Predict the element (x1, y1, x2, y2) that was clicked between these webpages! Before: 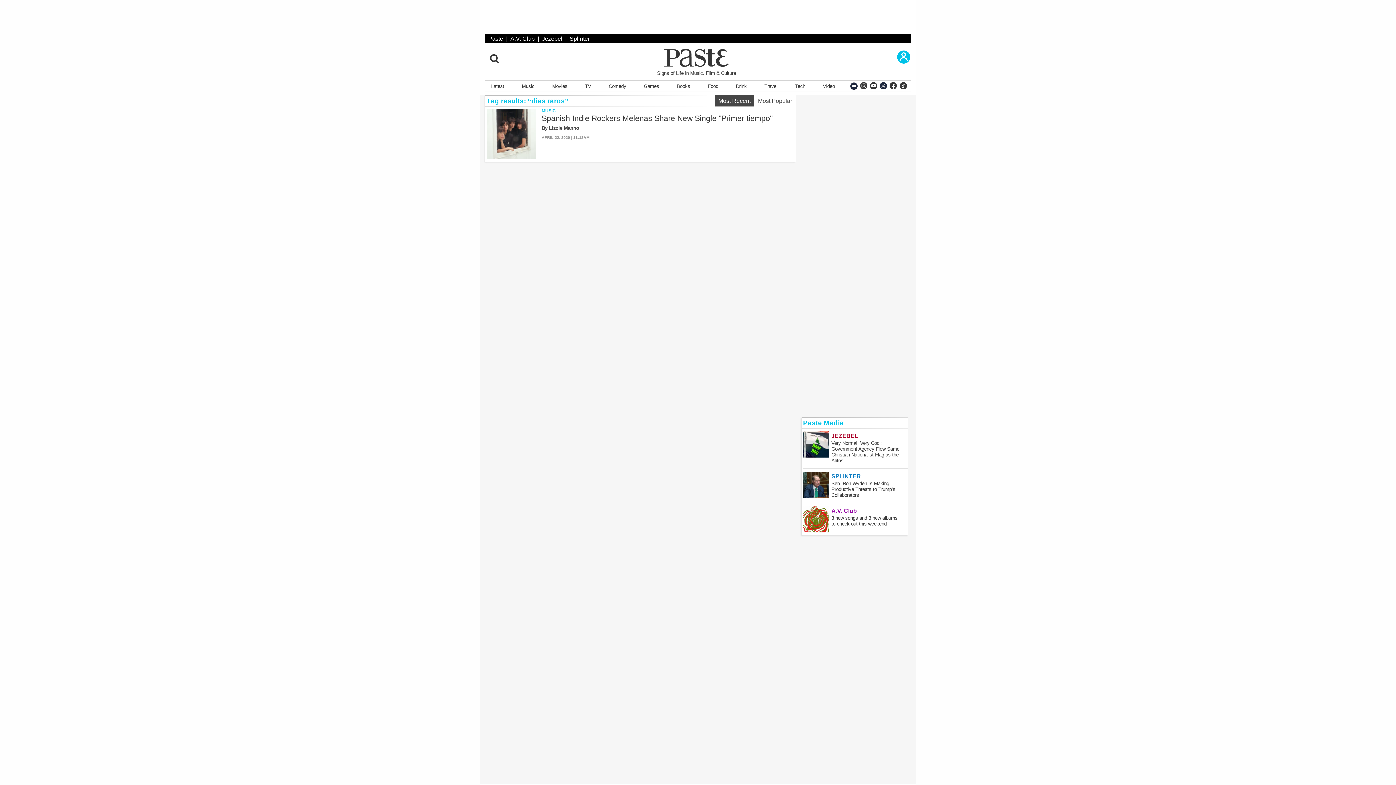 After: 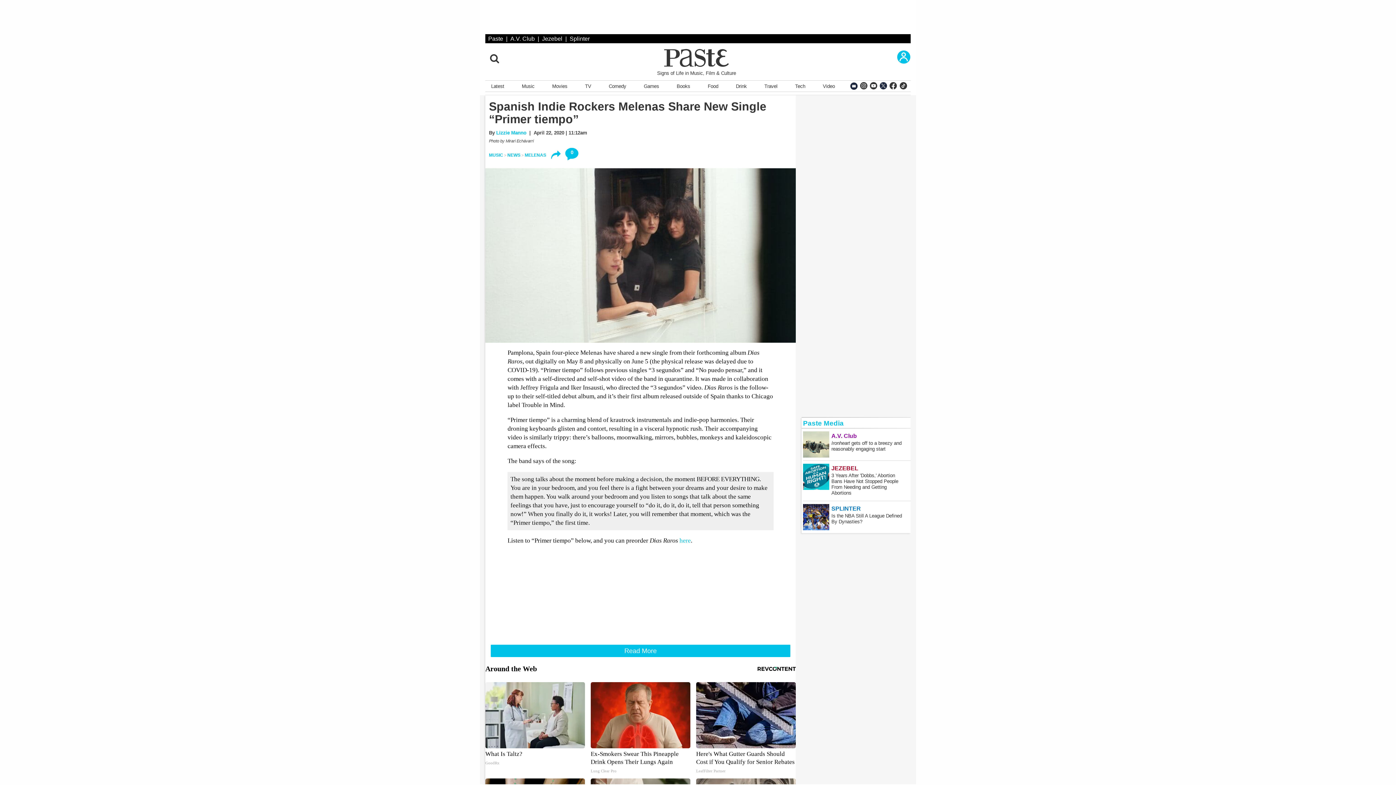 Action: bbox: (541, 109, 796, 158) label: MUSIC
Spanish Indie Rockers Melenas Share New Single "Primer tiempo"
By Lizzie Manno
APRIL 22, 2020 | 11:12AM